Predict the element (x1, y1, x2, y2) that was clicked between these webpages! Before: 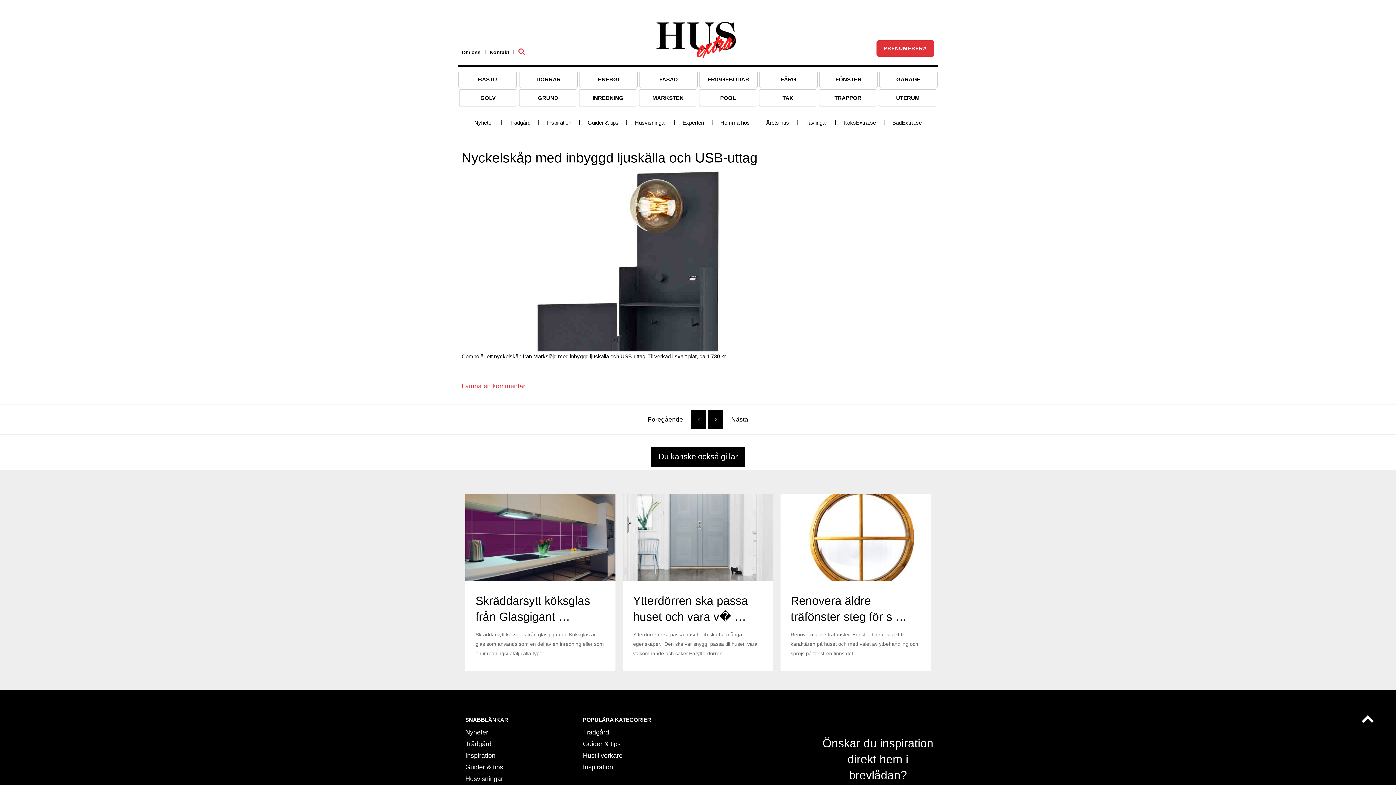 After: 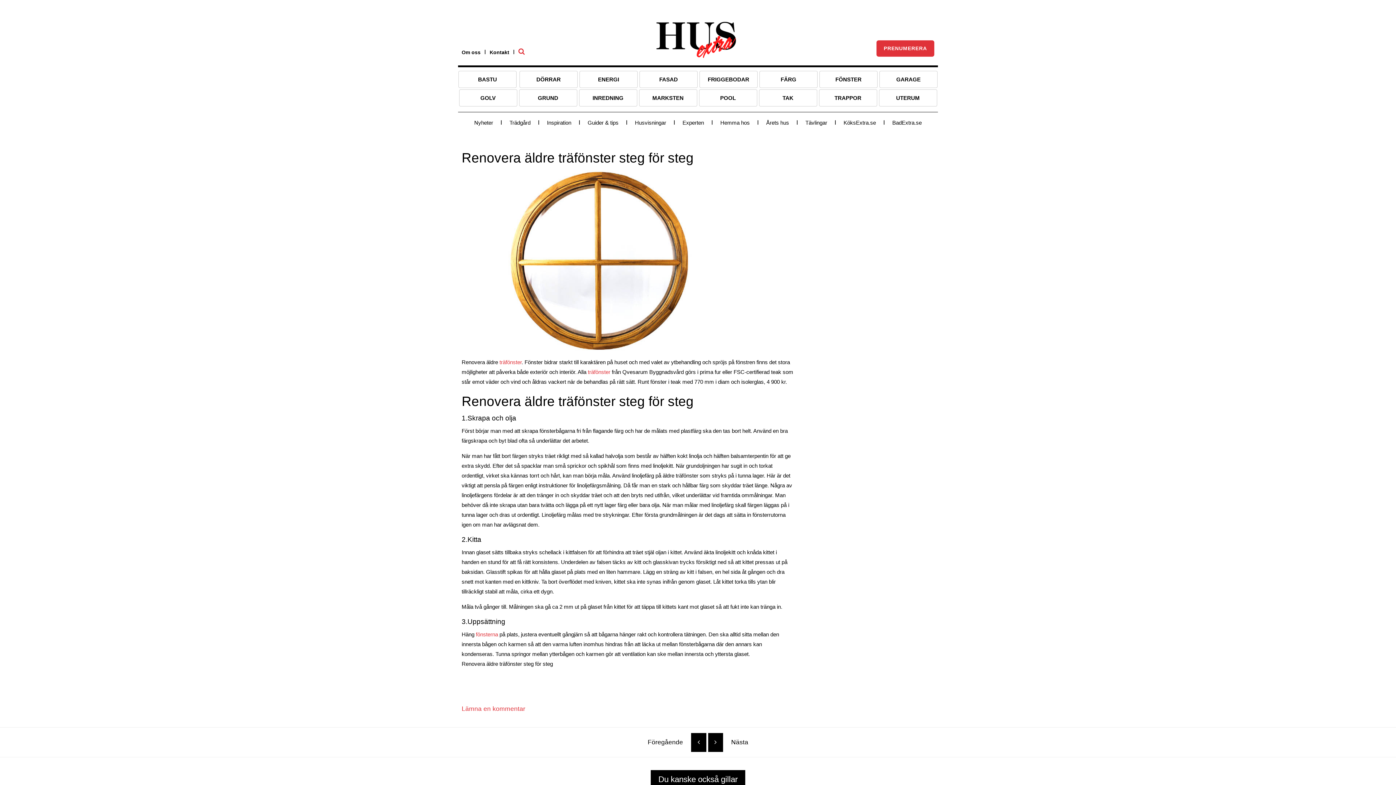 Action: bbox: (780, 571, 930, 578)